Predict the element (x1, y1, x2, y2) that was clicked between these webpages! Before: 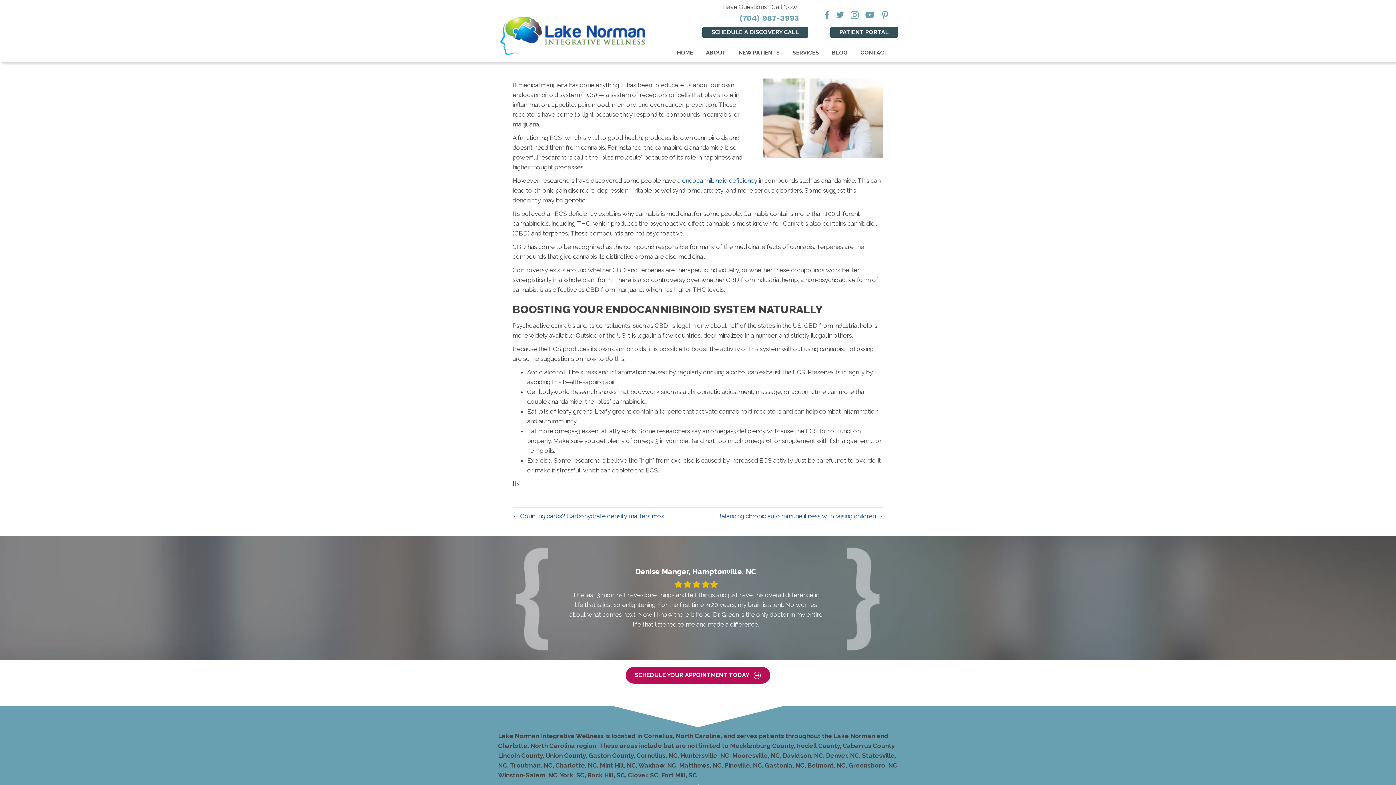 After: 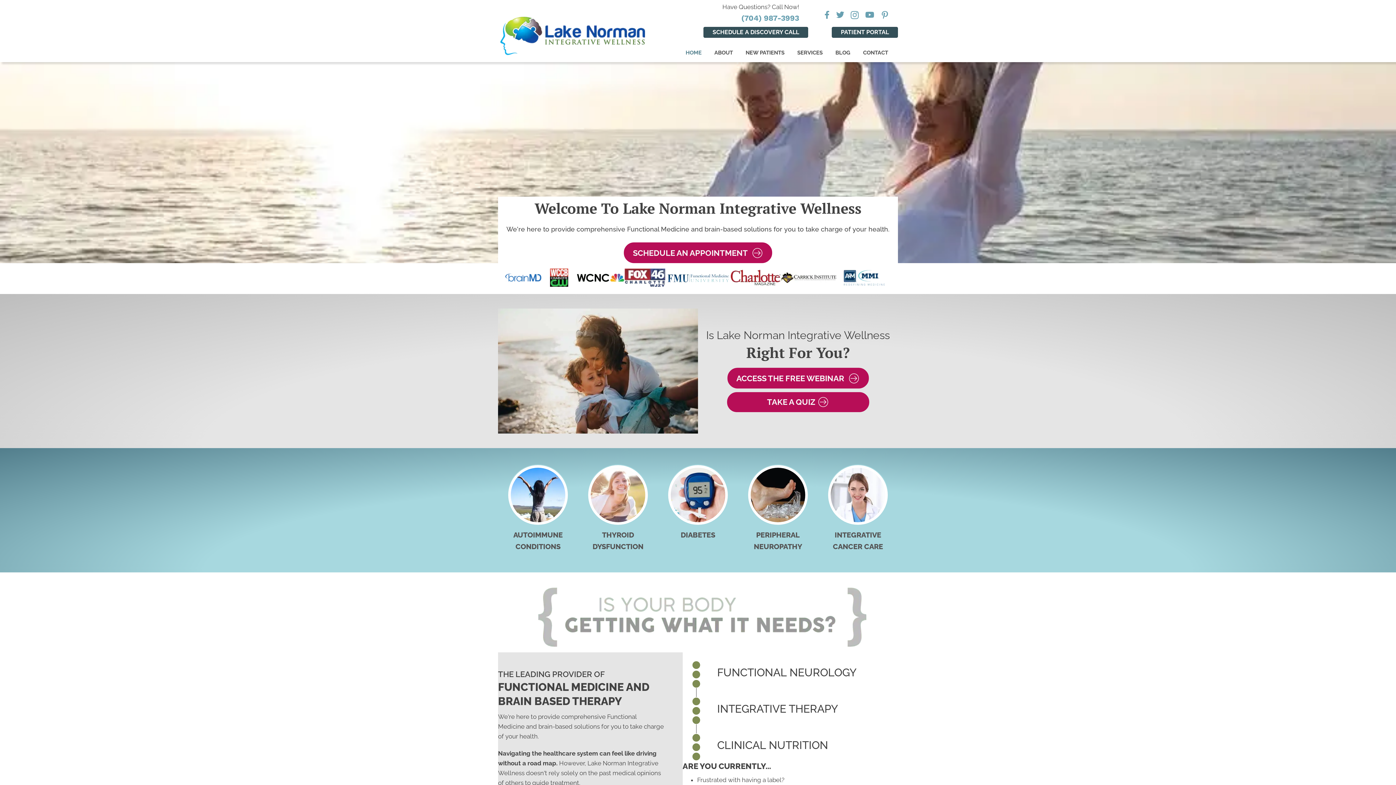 Action: label: HOME bbox: (670, 41, 699, 64)